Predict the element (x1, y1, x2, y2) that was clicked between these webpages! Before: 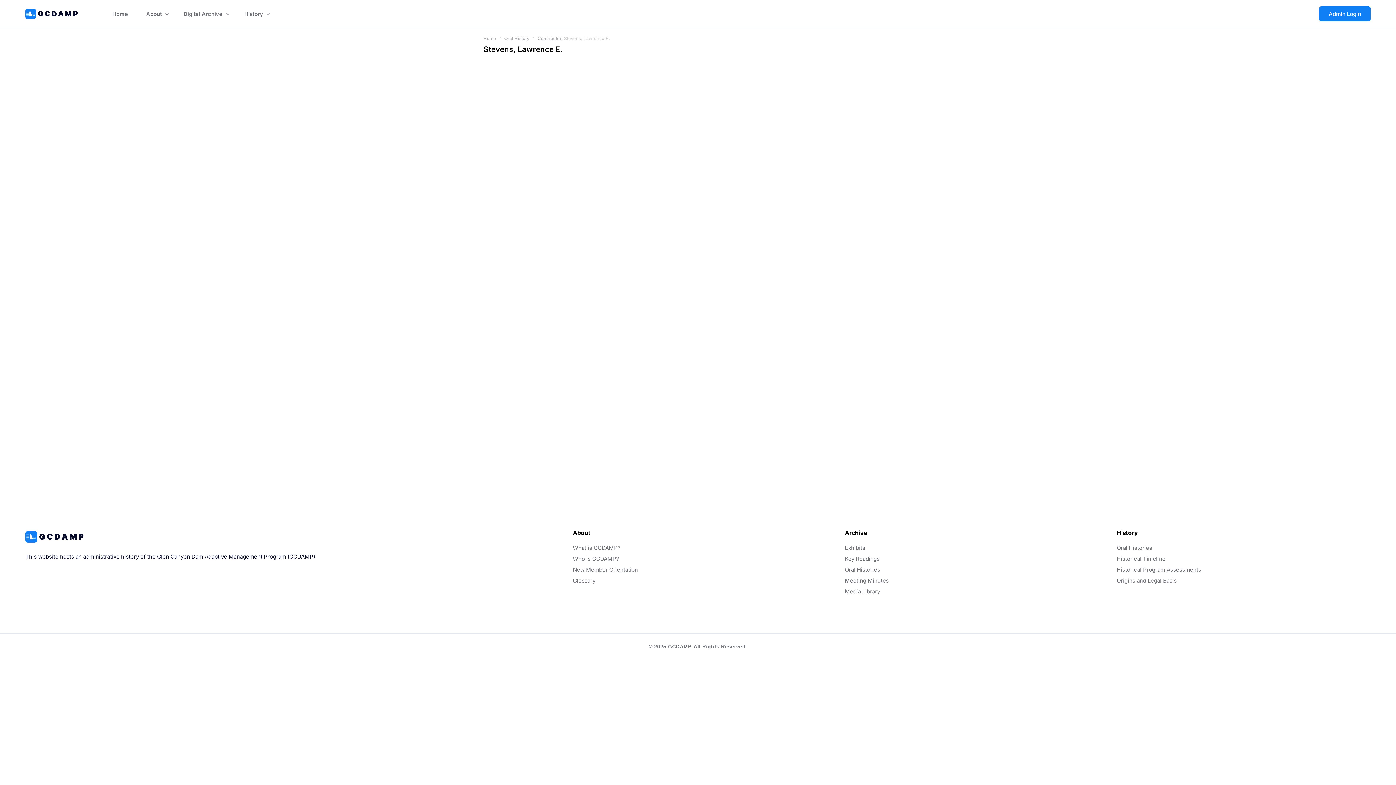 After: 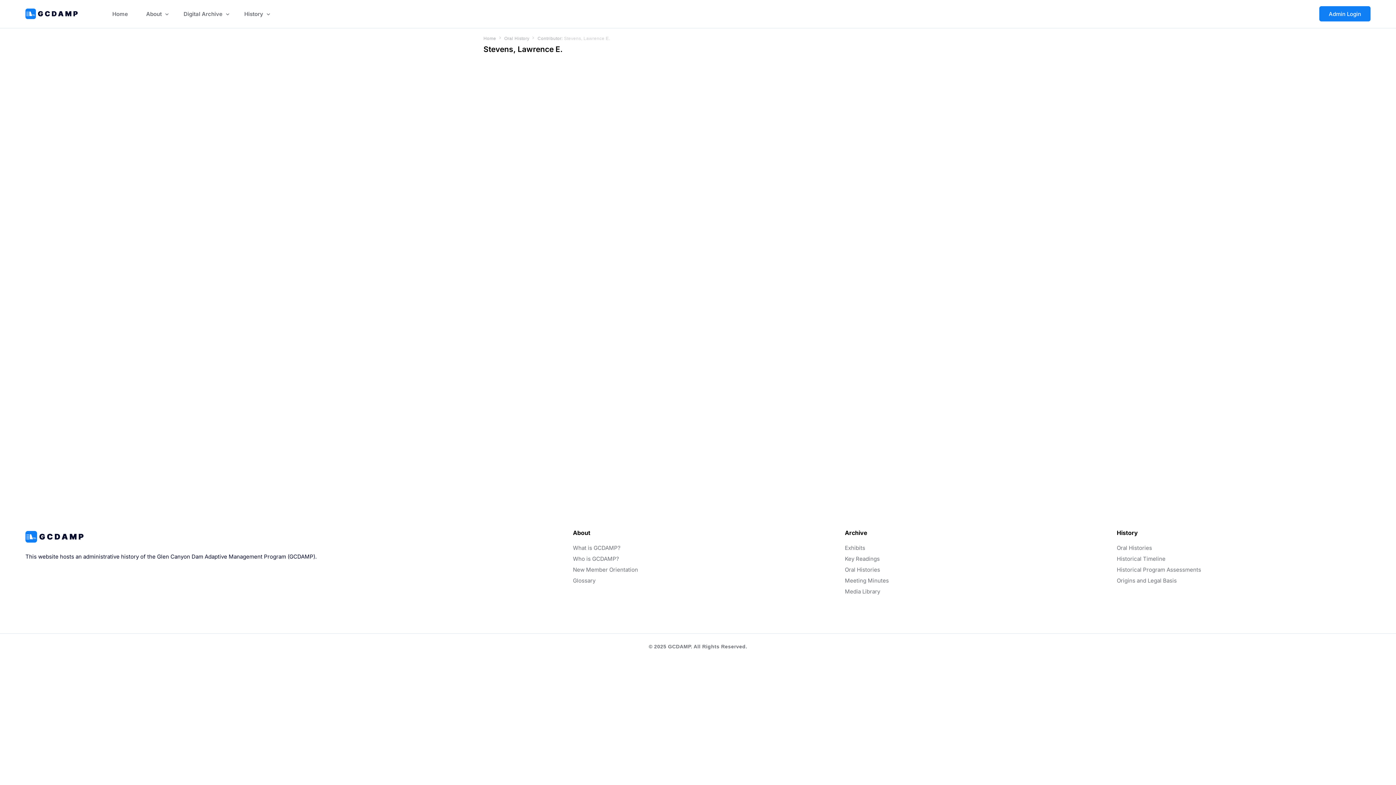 Action: label: Contributor: Stevens, Lawrence E. bbox: (537, 35, 610, 41)